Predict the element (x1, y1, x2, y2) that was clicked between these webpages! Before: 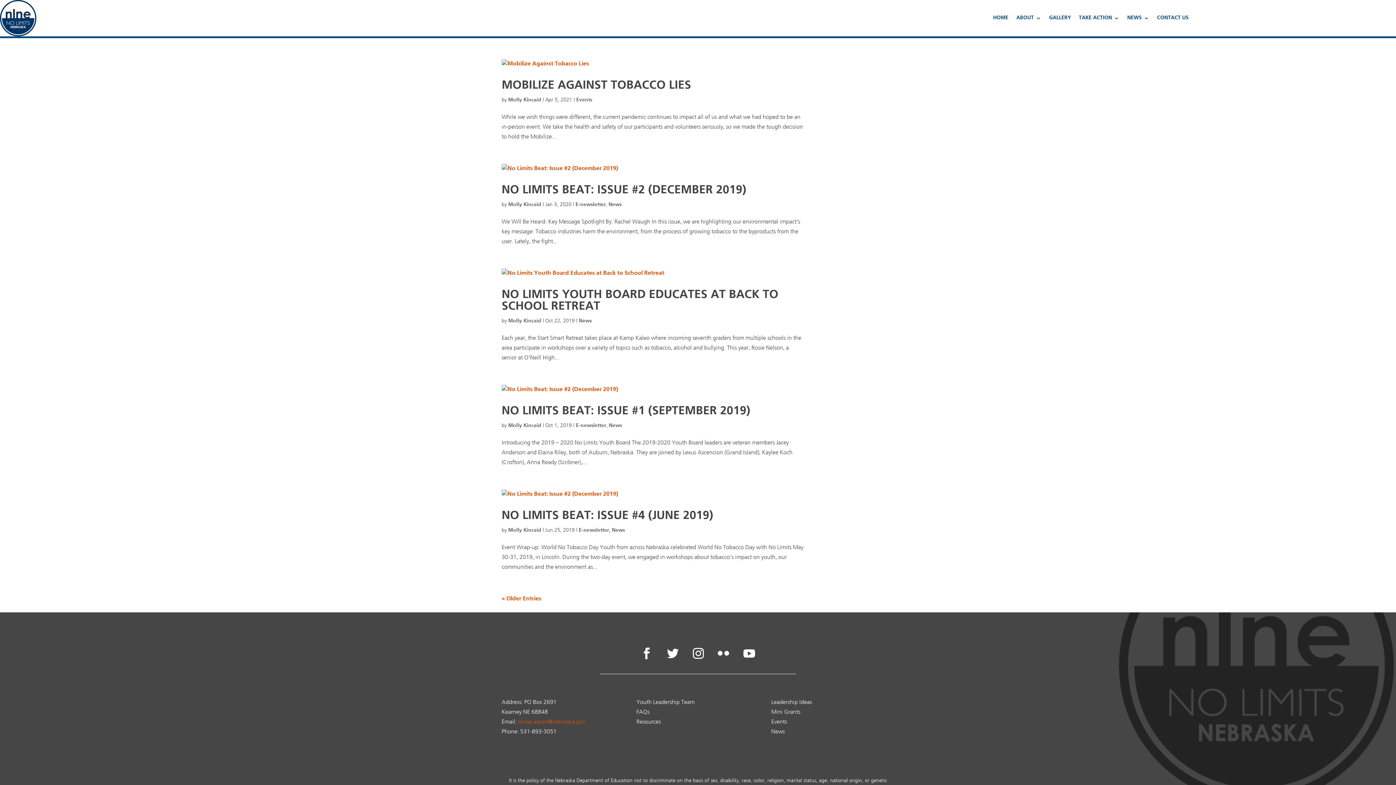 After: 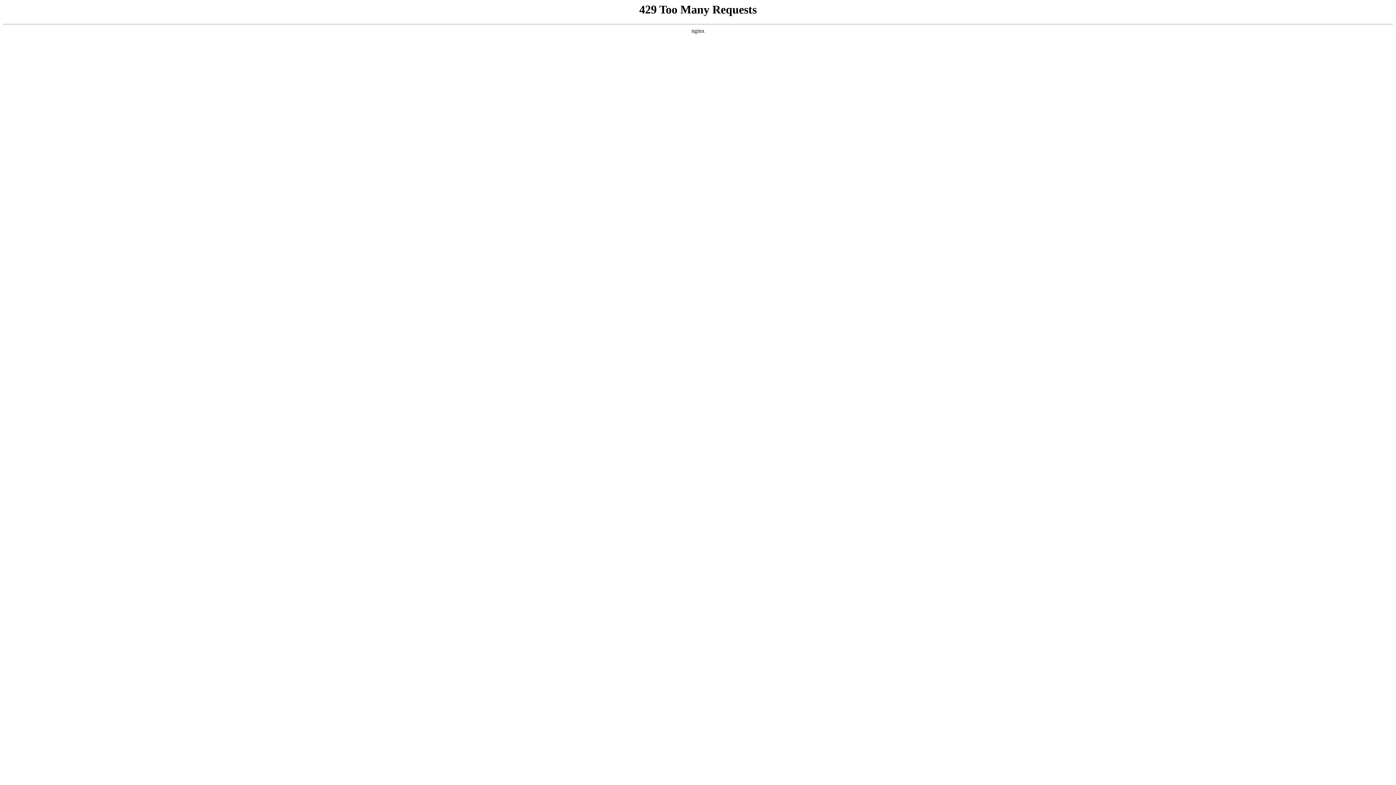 Action: label: Molly Kincaid bbox: (508, 423, 541, 428)